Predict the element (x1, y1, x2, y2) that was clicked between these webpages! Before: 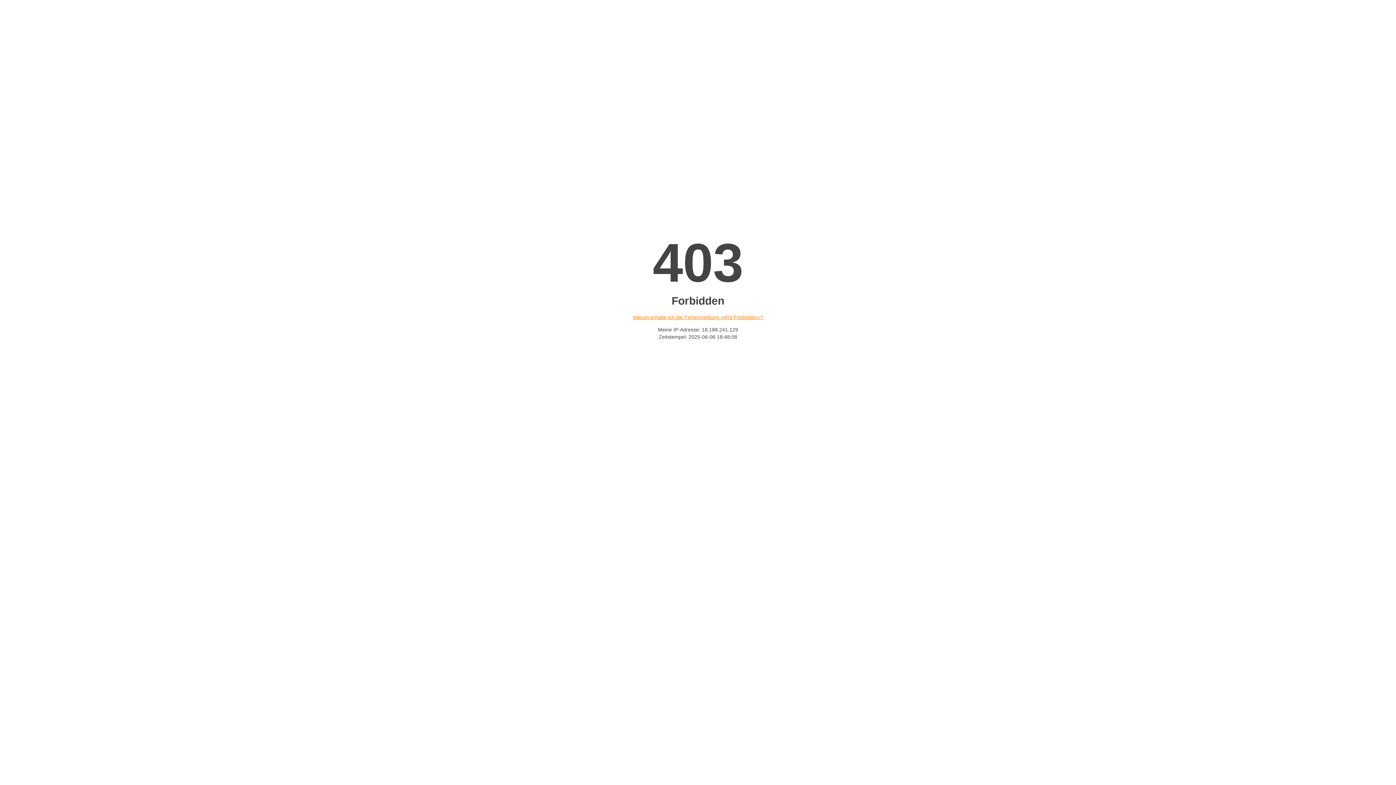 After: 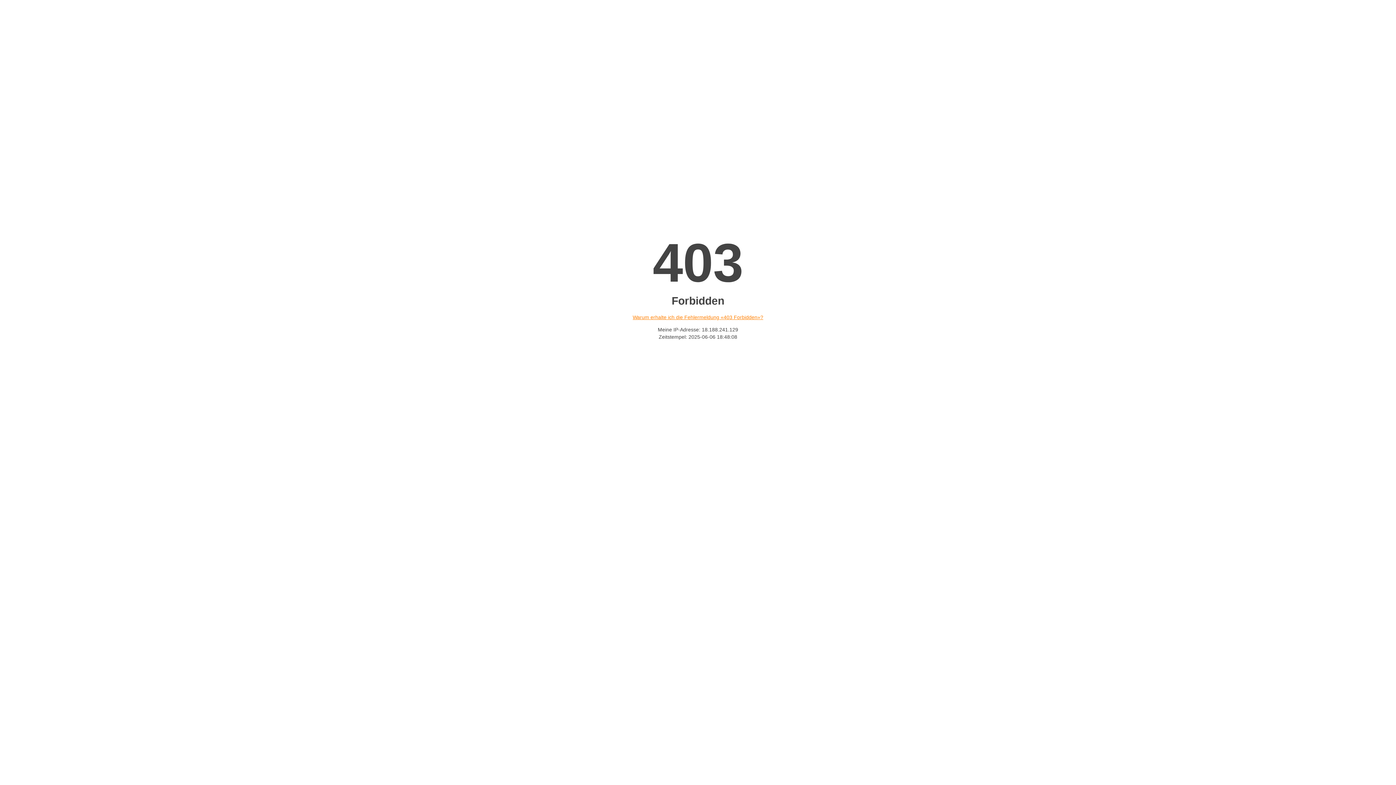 Action: bbox: (632, 314, 763, 320) label: Warum erhalte ich die Fehlermeldung «403 Forbidden»?